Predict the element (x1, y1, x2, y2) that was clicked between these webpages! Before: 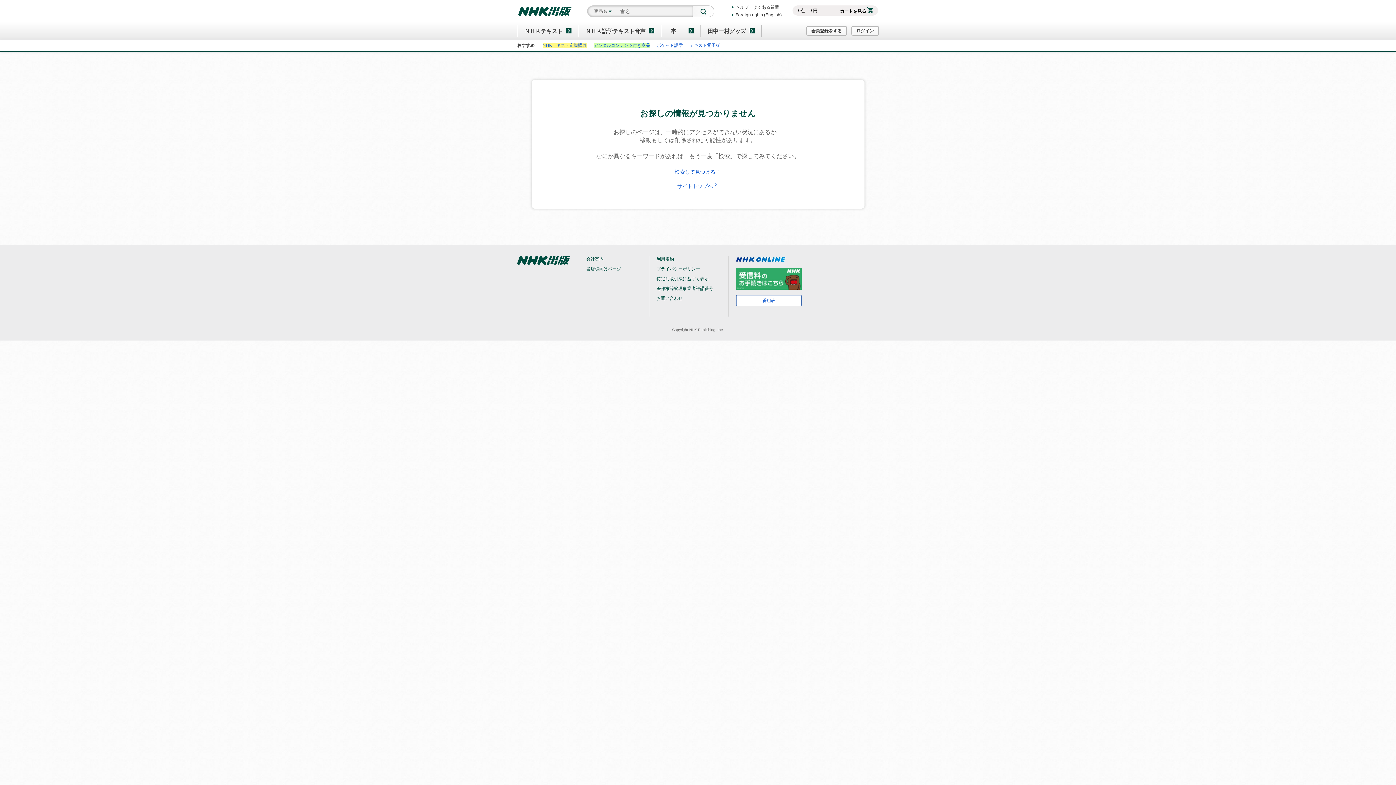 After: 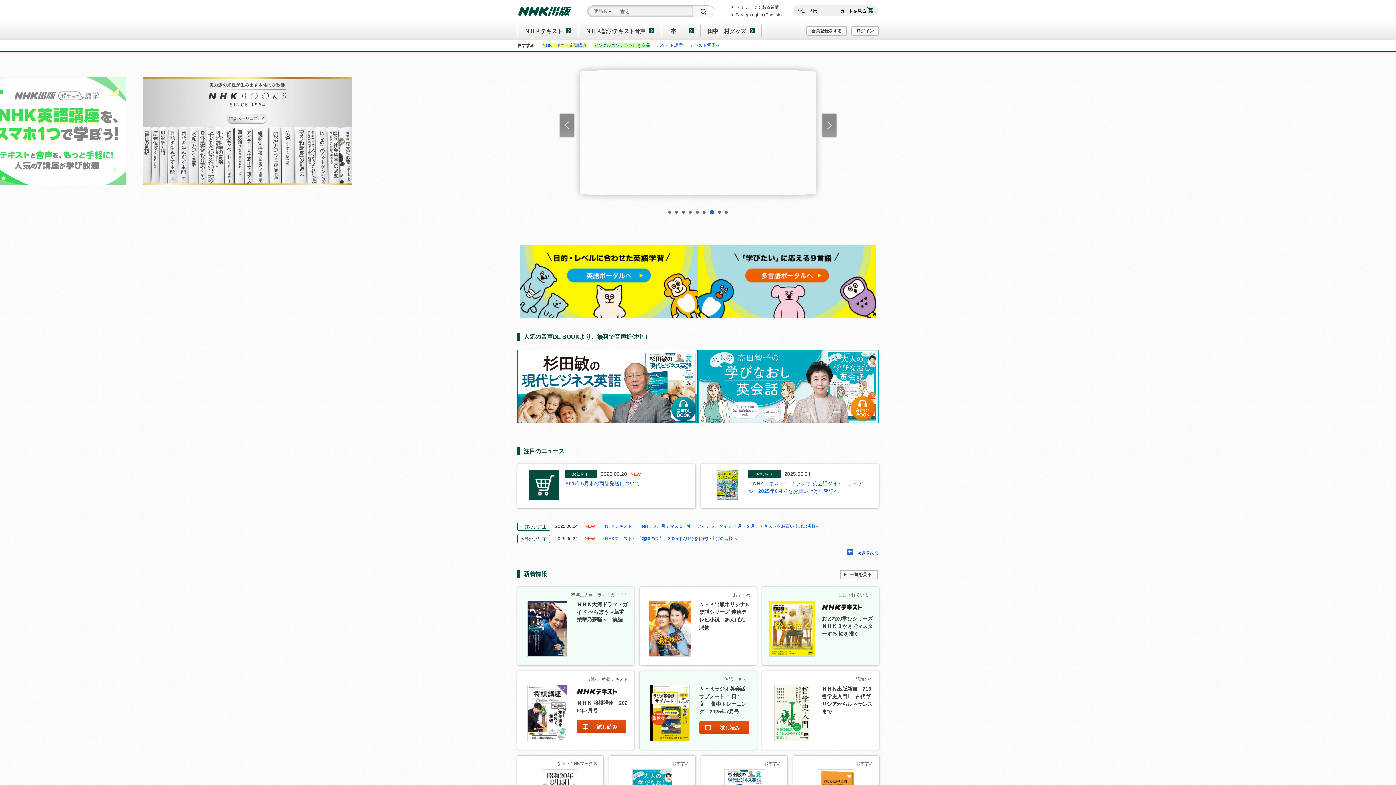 Action: bbox: (517, 257, 570, 262)